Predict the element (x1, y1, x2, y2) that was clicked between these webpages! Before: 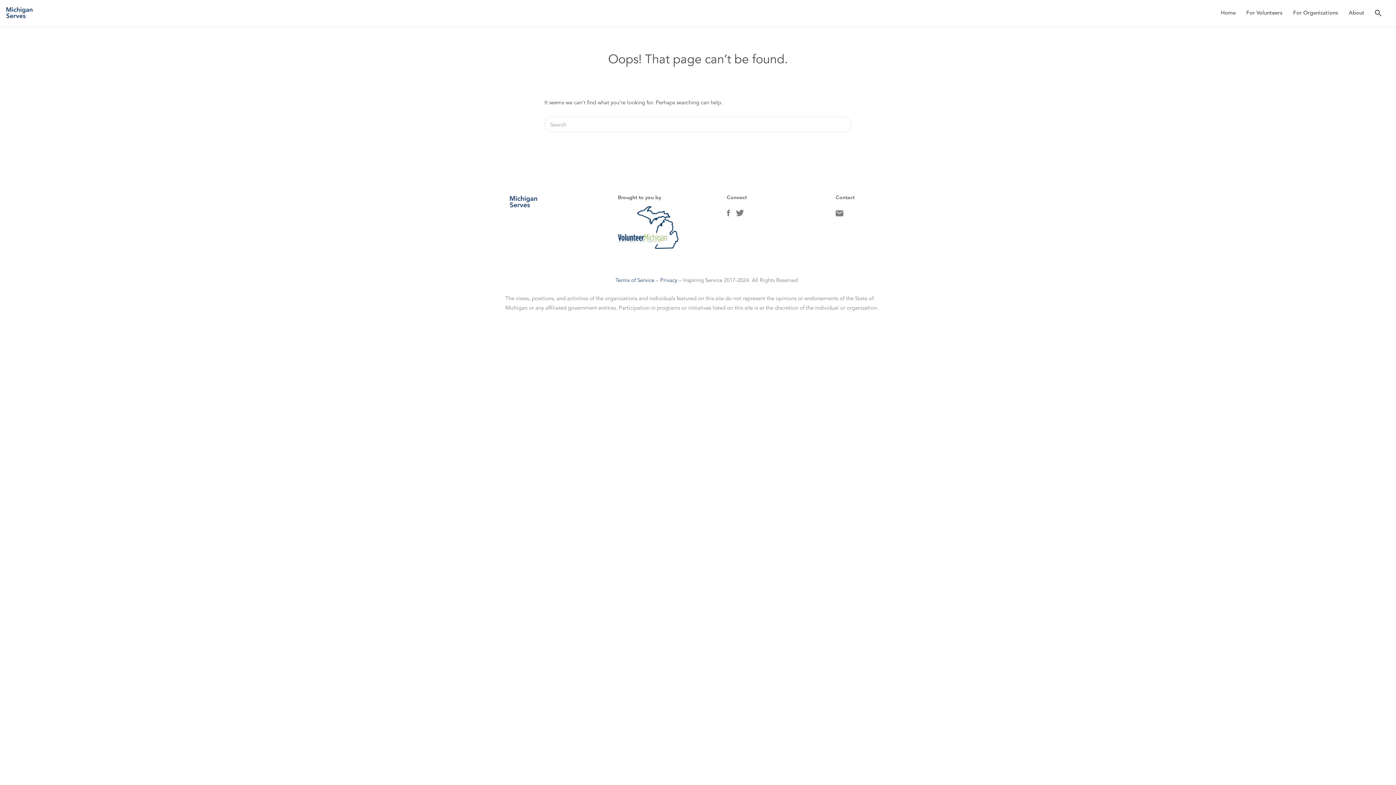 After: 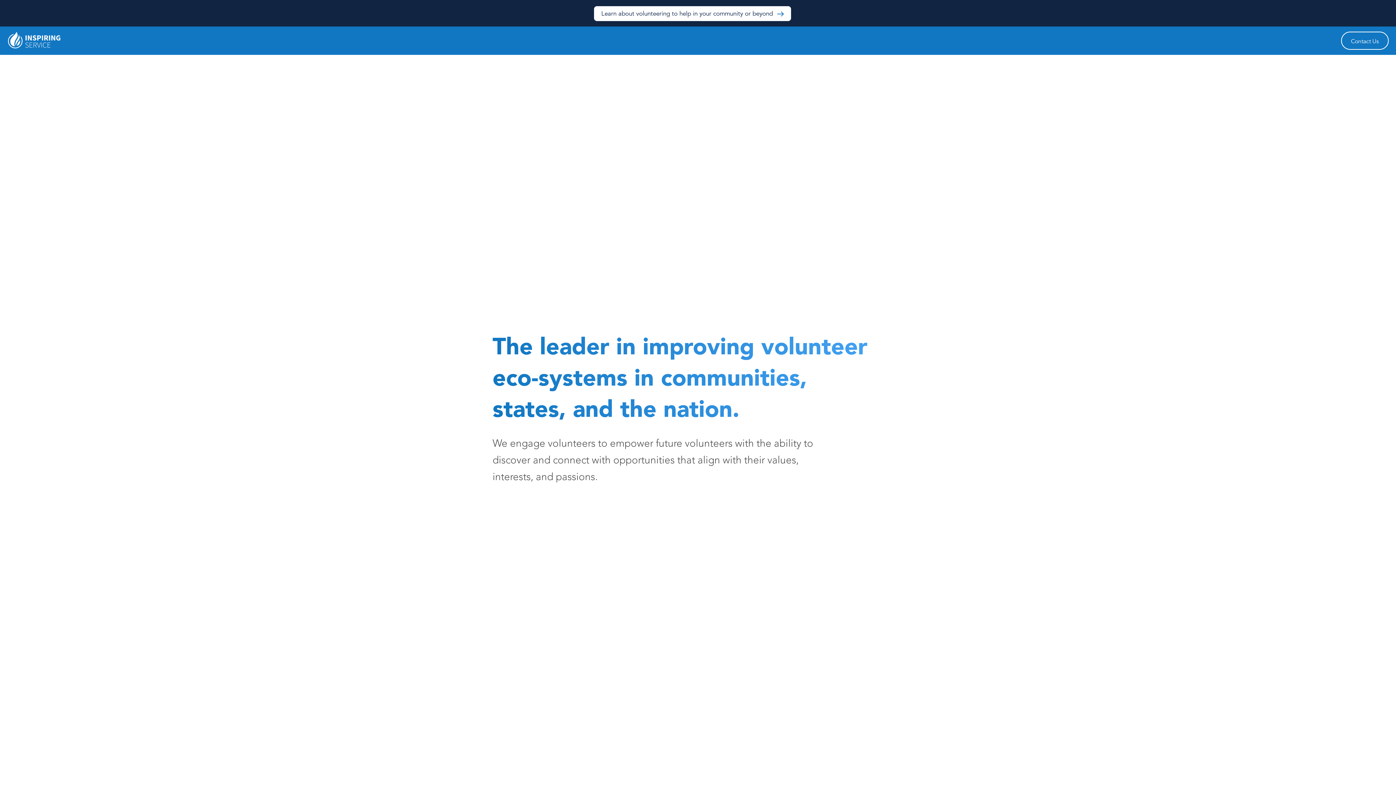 Action: bbox: (683, 276, 722, 283) label: Inspiring Service